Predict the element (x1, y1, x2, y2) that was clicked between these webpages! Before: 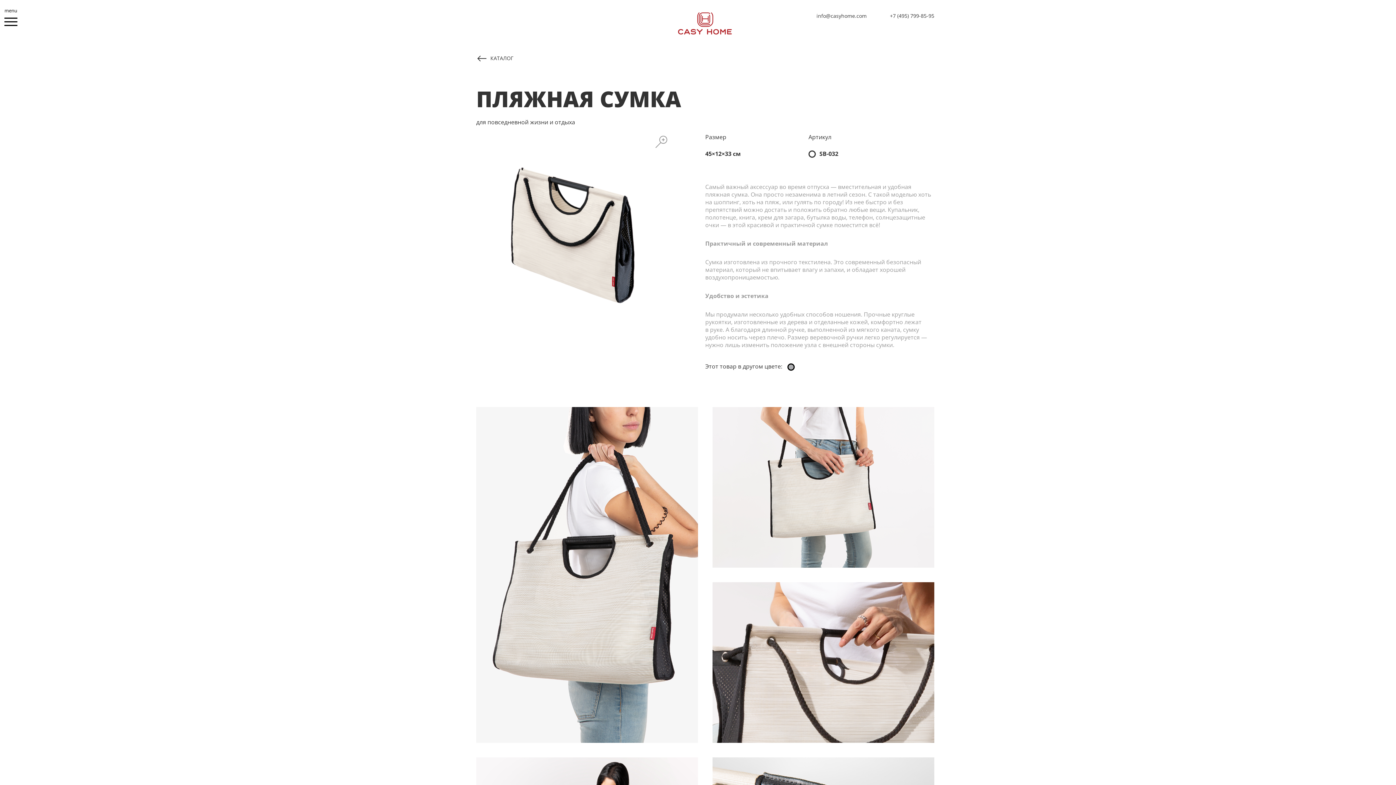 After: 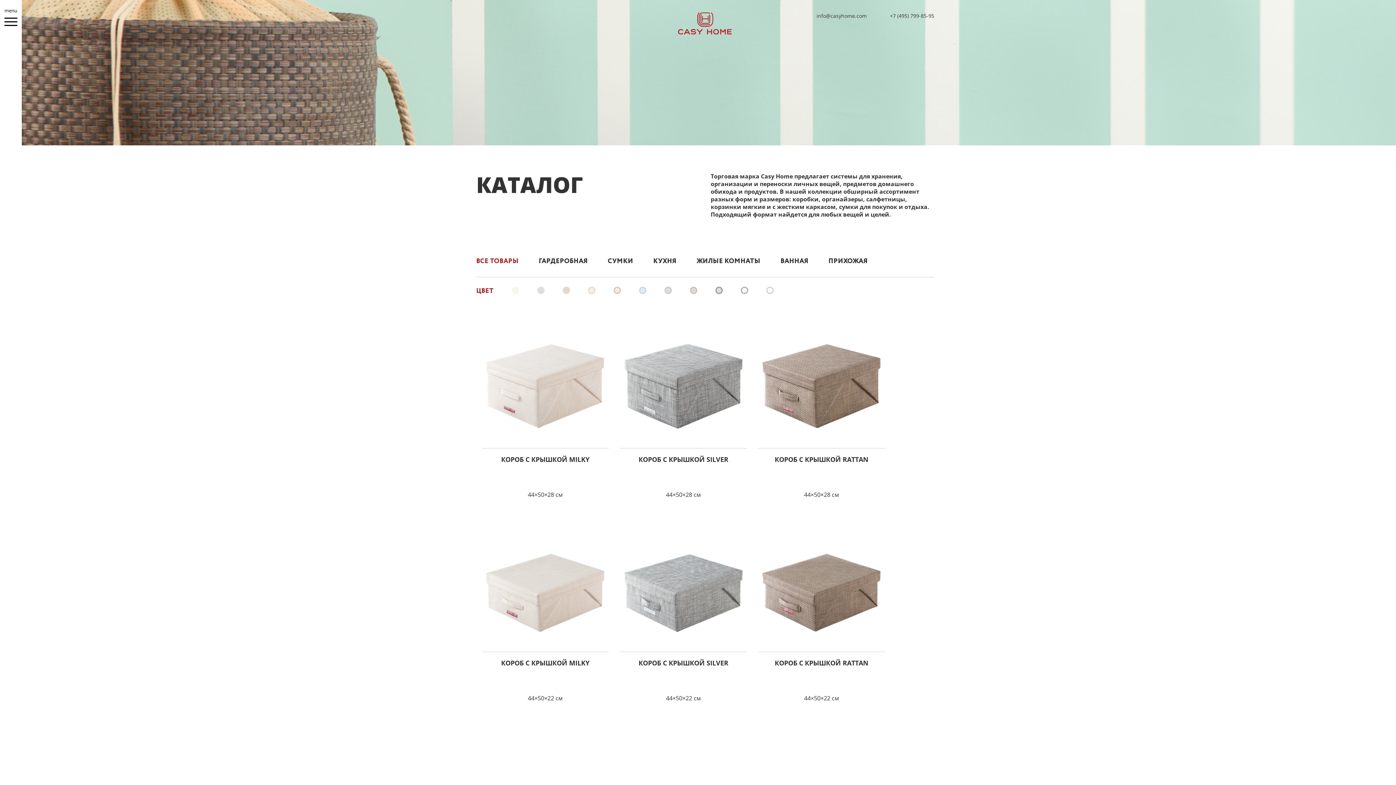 Action: bbox: (476, 50, 513, 66) label: КАТАЛОГ